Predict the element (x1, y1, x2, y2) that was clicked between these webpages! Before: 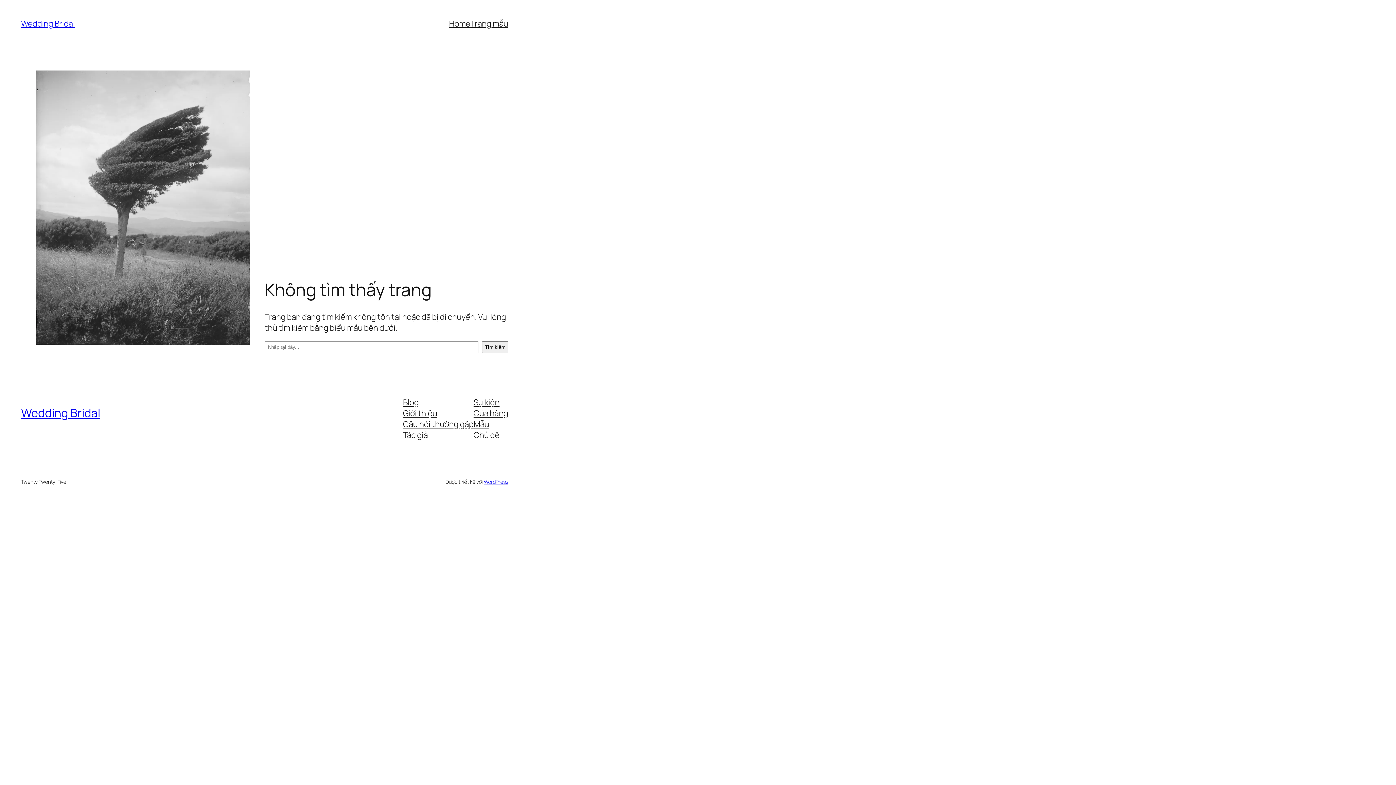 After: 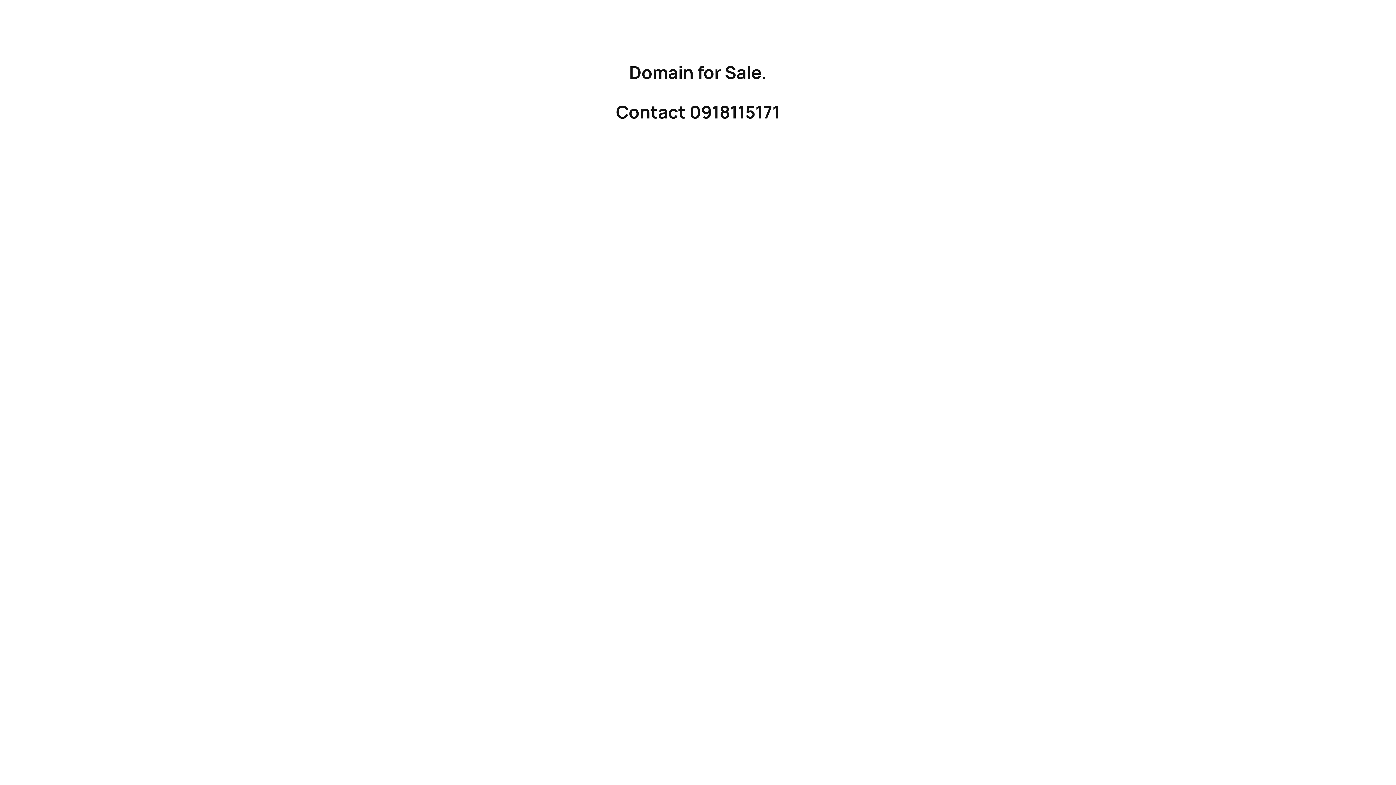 Action: label: Wedding Bridal bbox: (21, 405, 100, 421)